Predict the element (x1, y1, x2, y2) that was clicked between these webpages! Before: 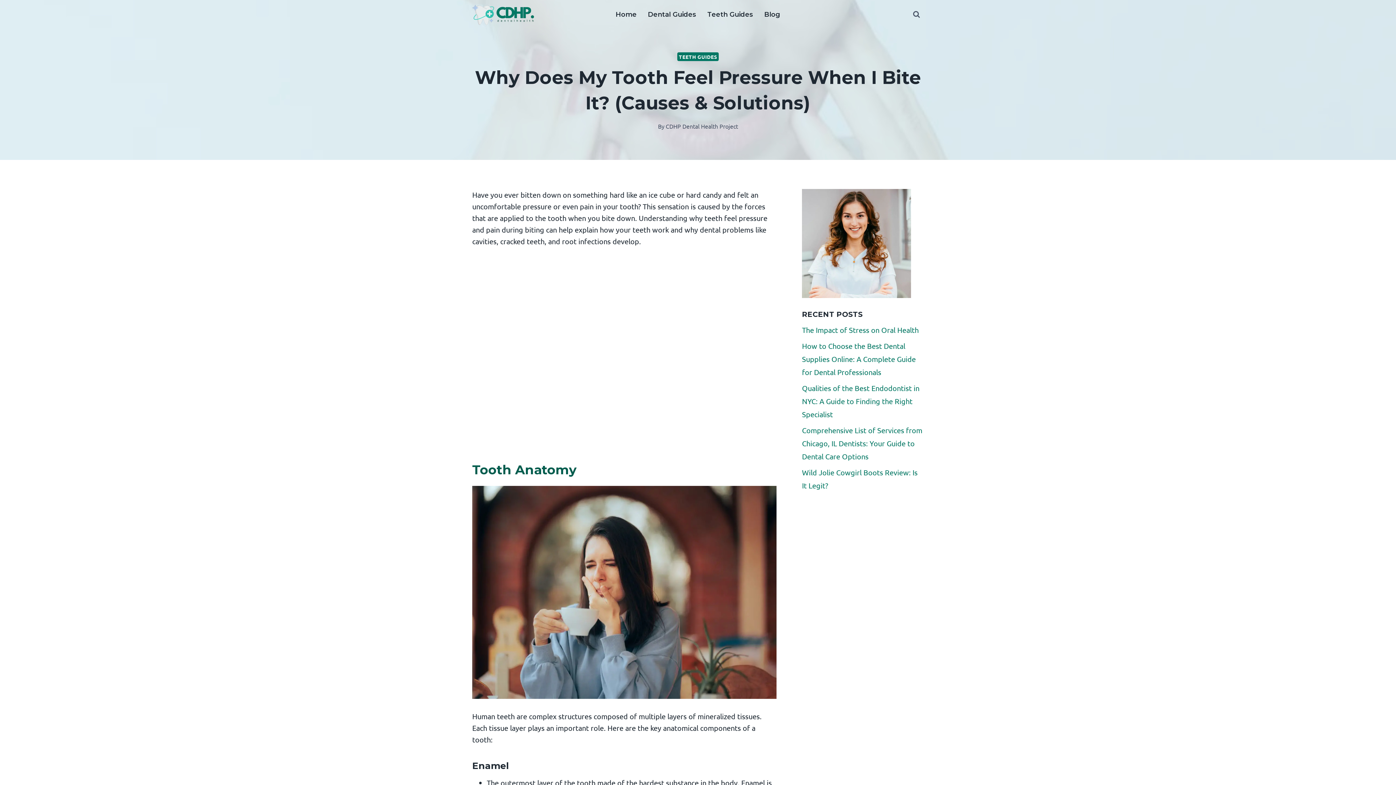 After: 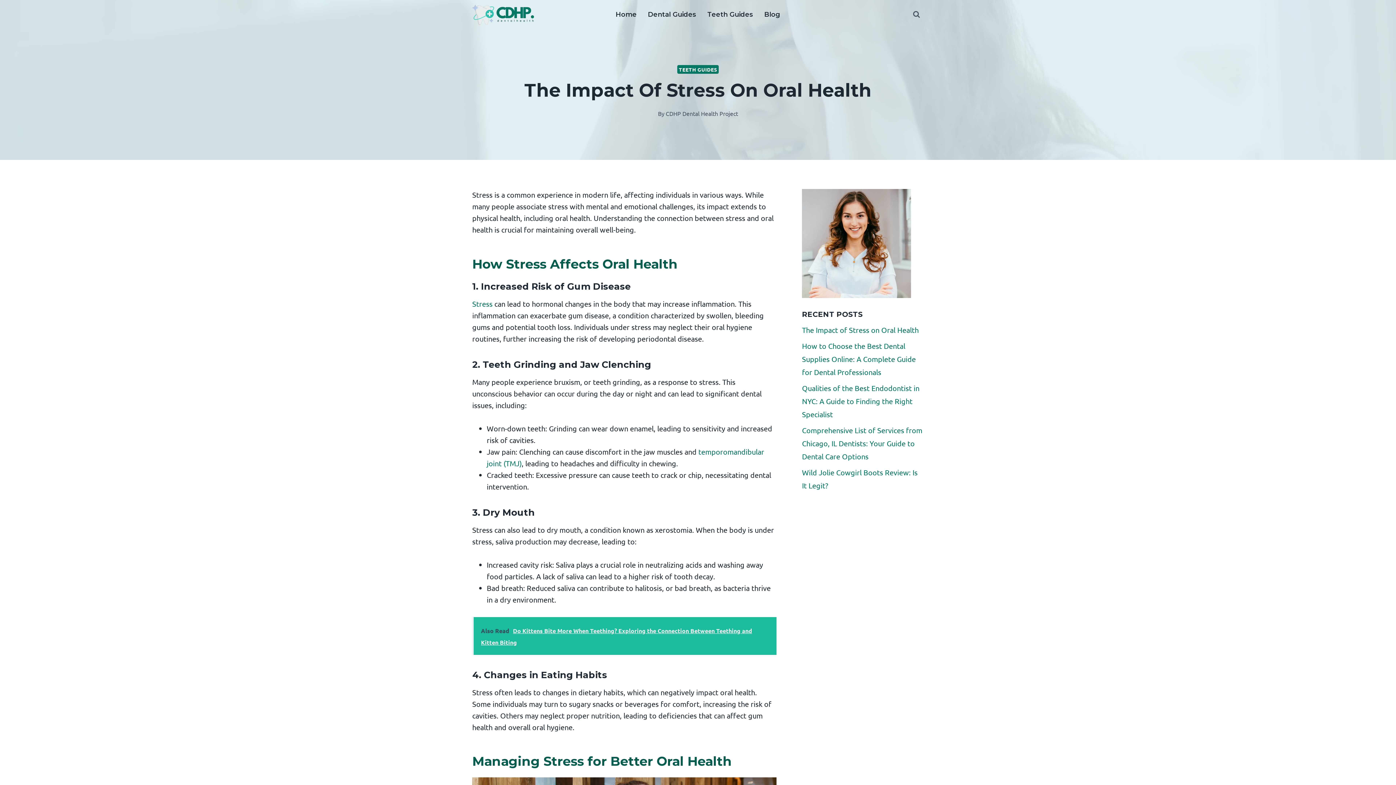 Action: bbox: (802, 325, 918, 334) label: The Impact of Stress on Oral Health